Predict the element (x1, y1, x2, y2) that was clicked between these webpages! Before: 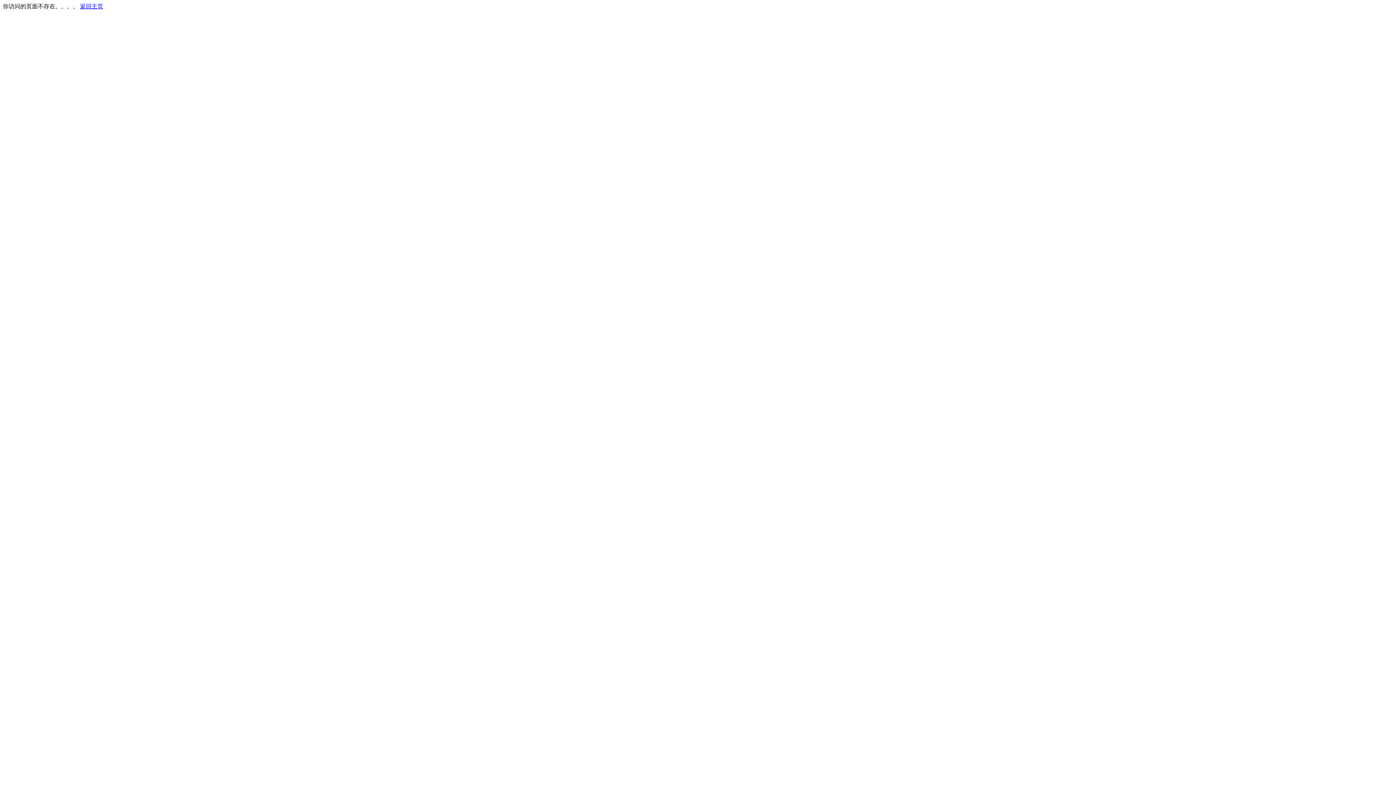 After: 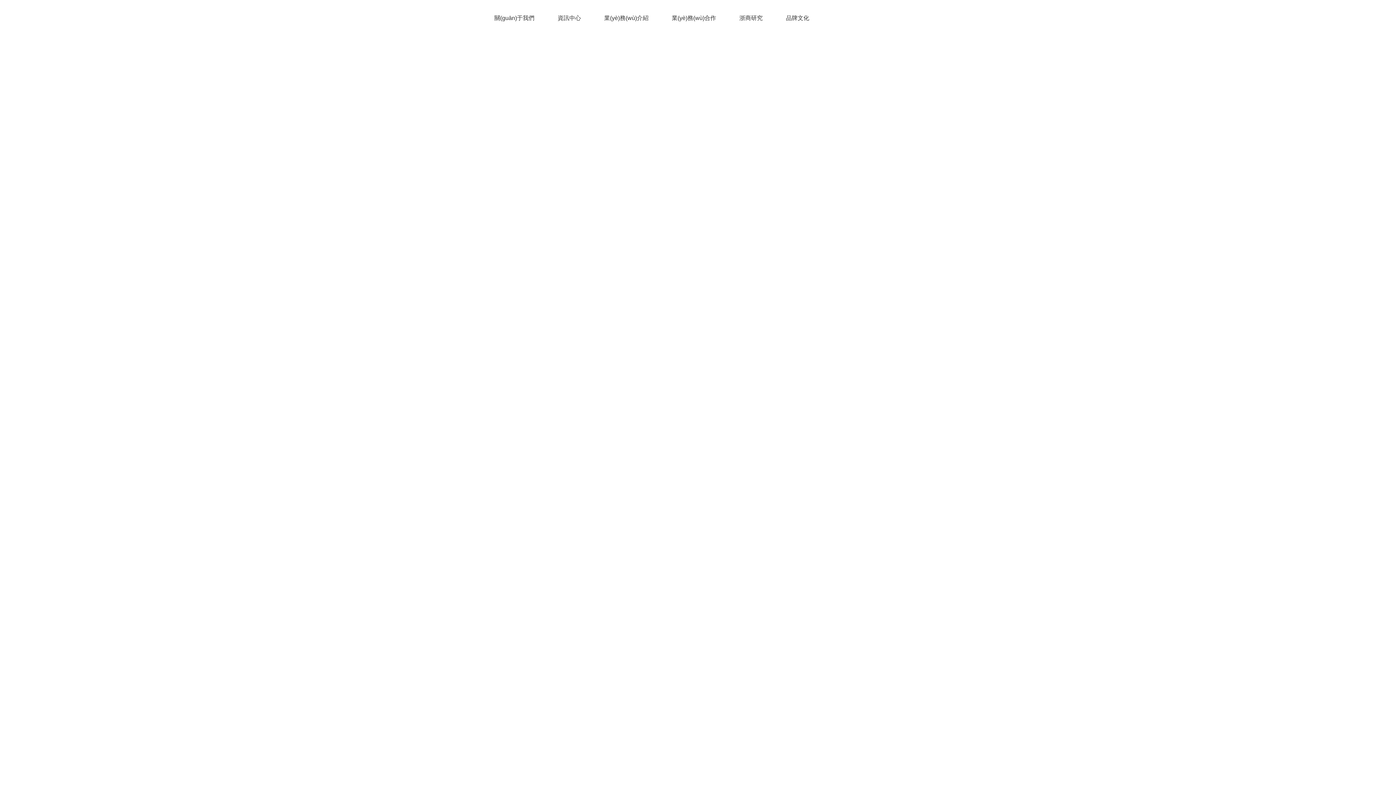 Action: bbox: (80, 3, 103, 9) label: 返回主页